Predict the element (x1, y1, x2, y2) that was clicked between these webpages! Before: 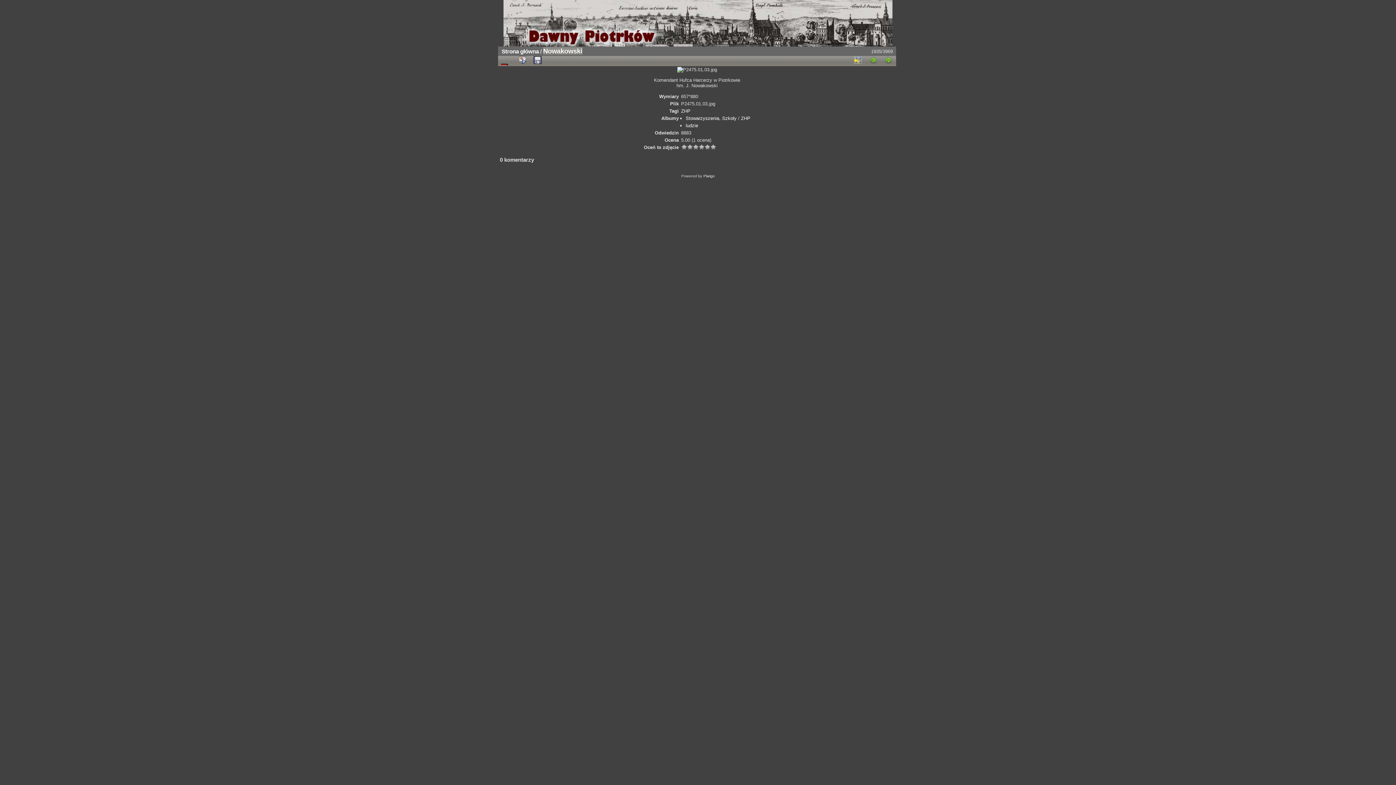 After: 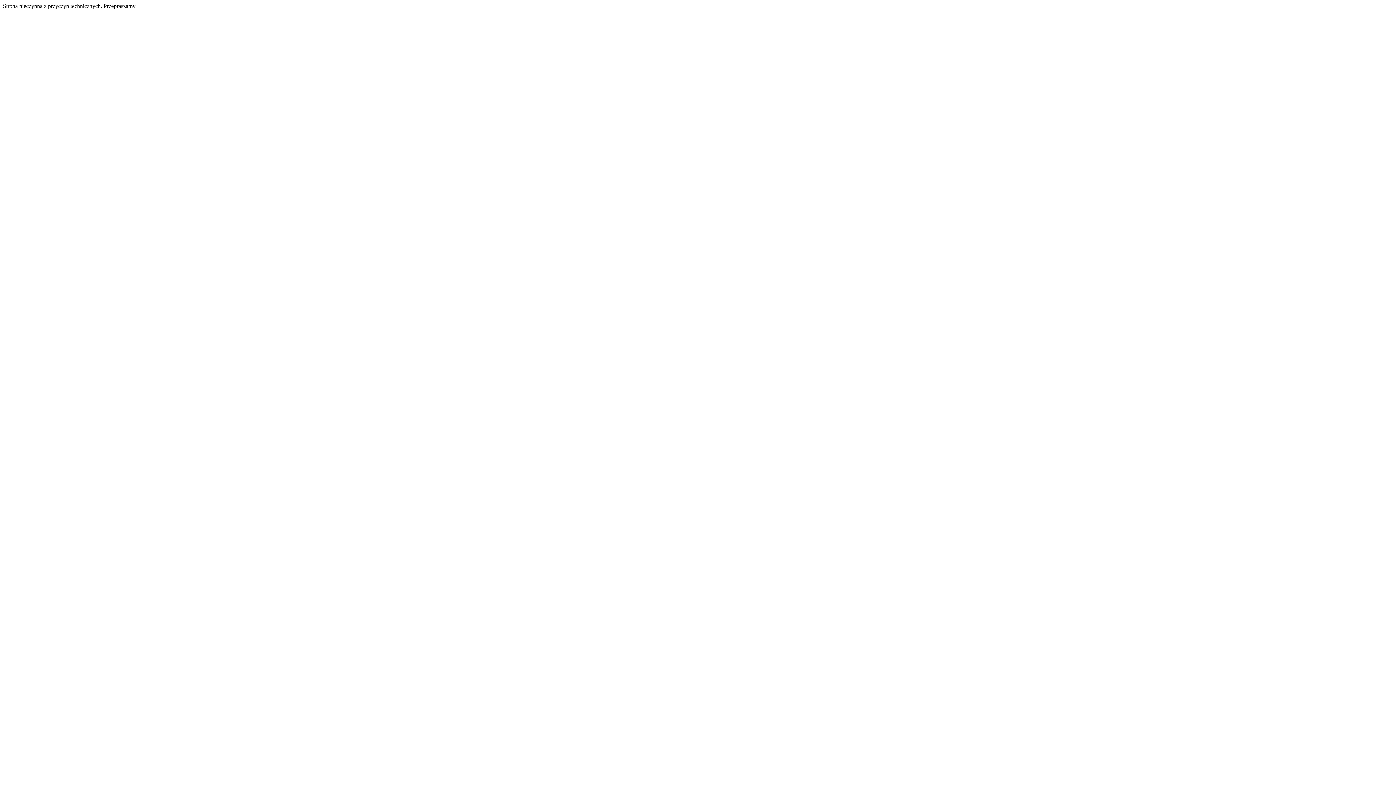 Action: label: ZHP bbox: (681, 108, 690, 113)